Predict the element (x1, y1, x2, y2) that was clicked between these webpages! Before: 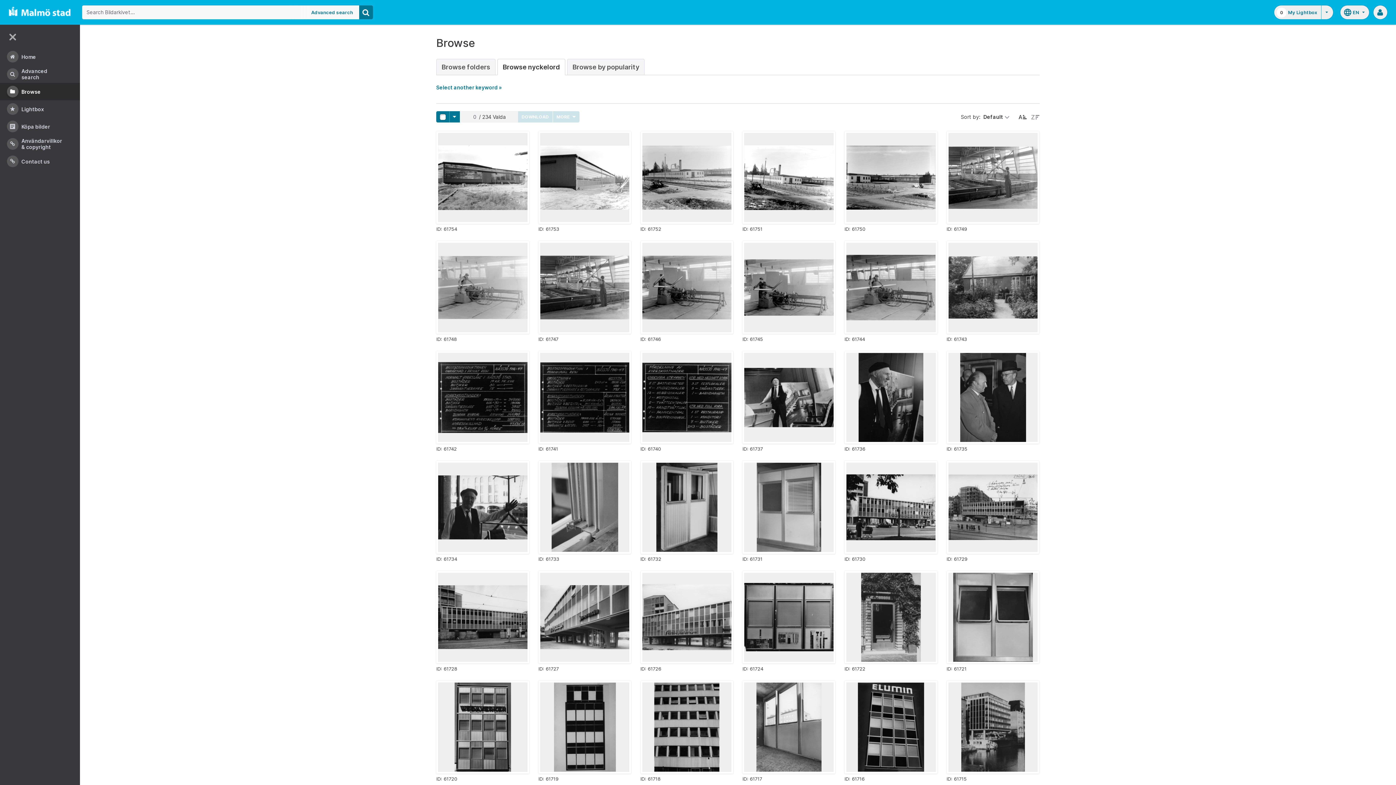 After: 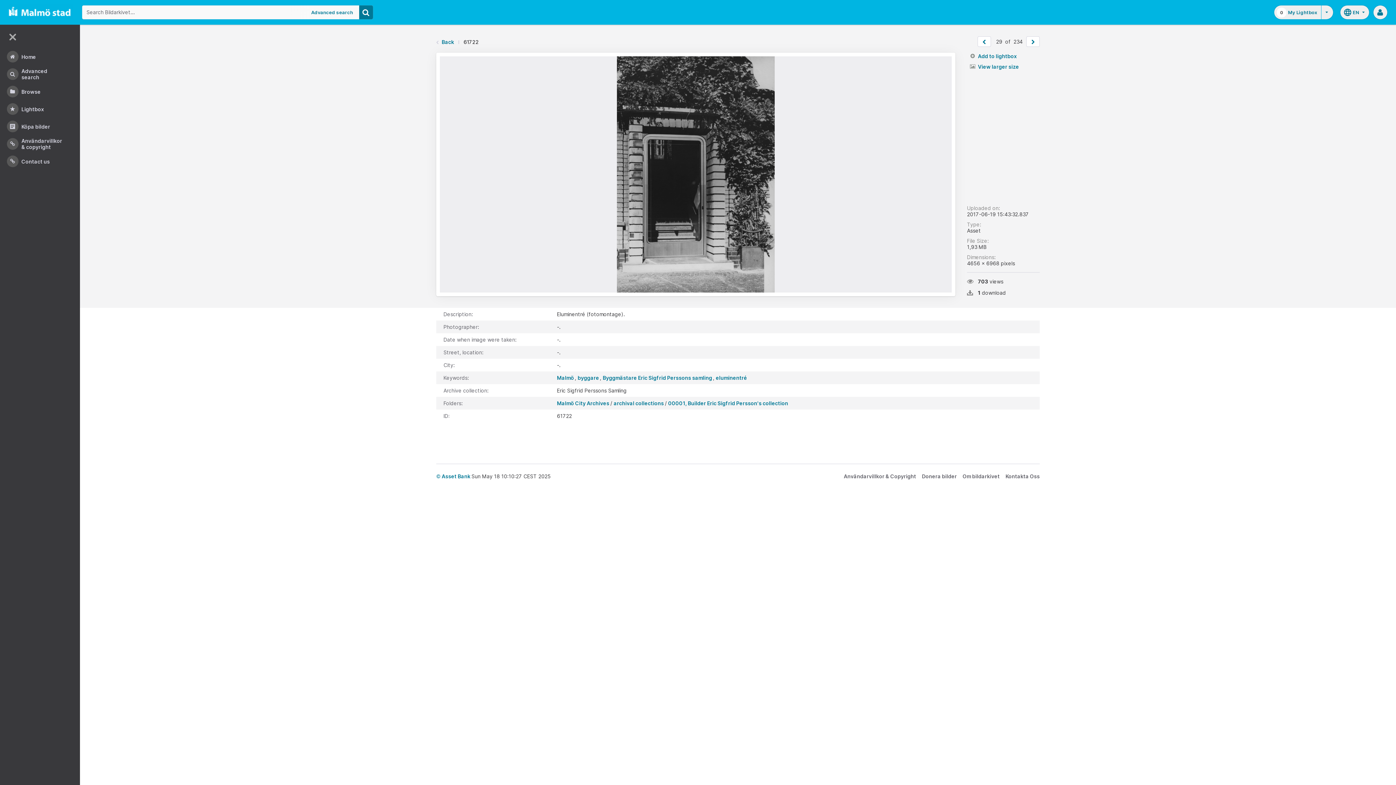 Action: bbox: (846, 573, 935, 662)